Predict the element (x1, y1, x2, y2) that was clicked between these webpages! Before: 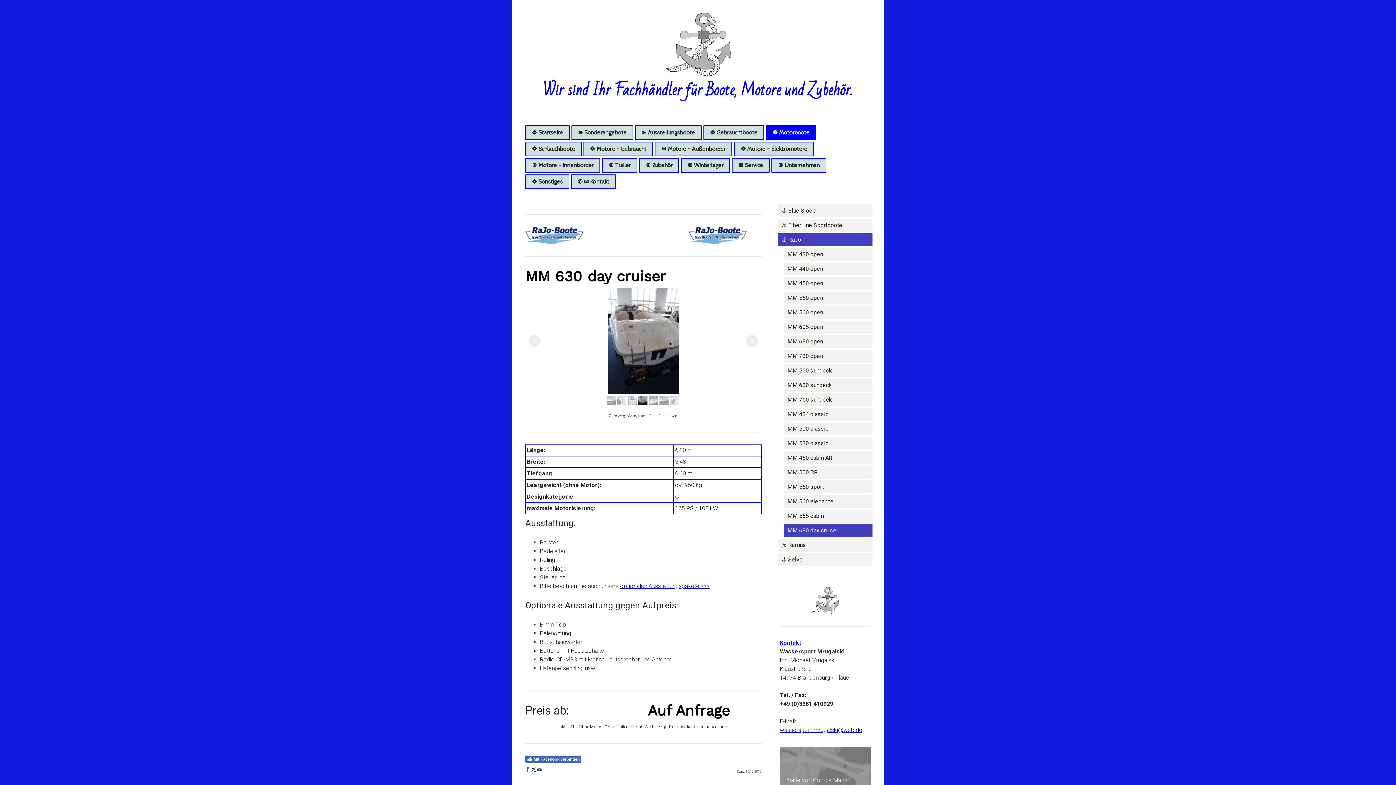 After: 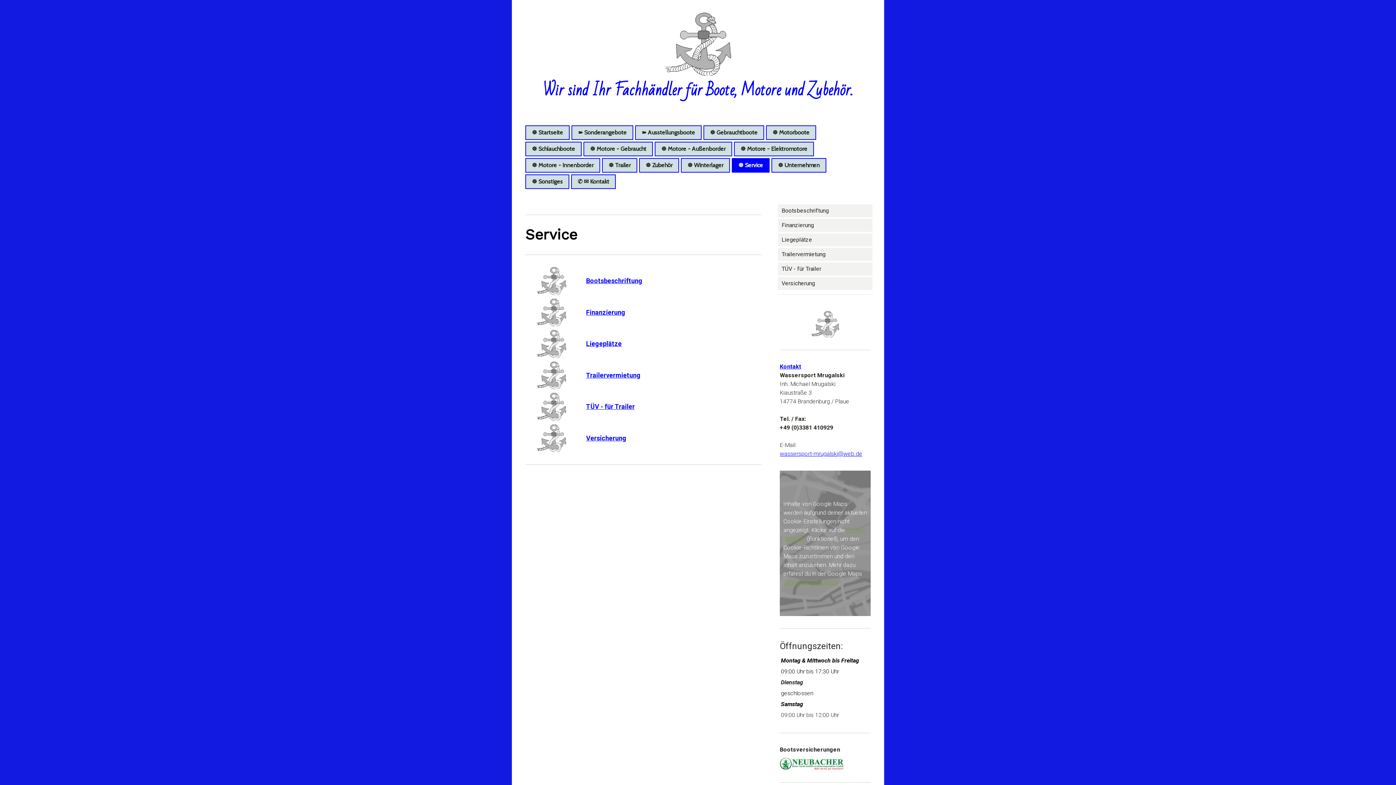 Action: label: ☸ Service bbox: (732, 159, 769, 172)